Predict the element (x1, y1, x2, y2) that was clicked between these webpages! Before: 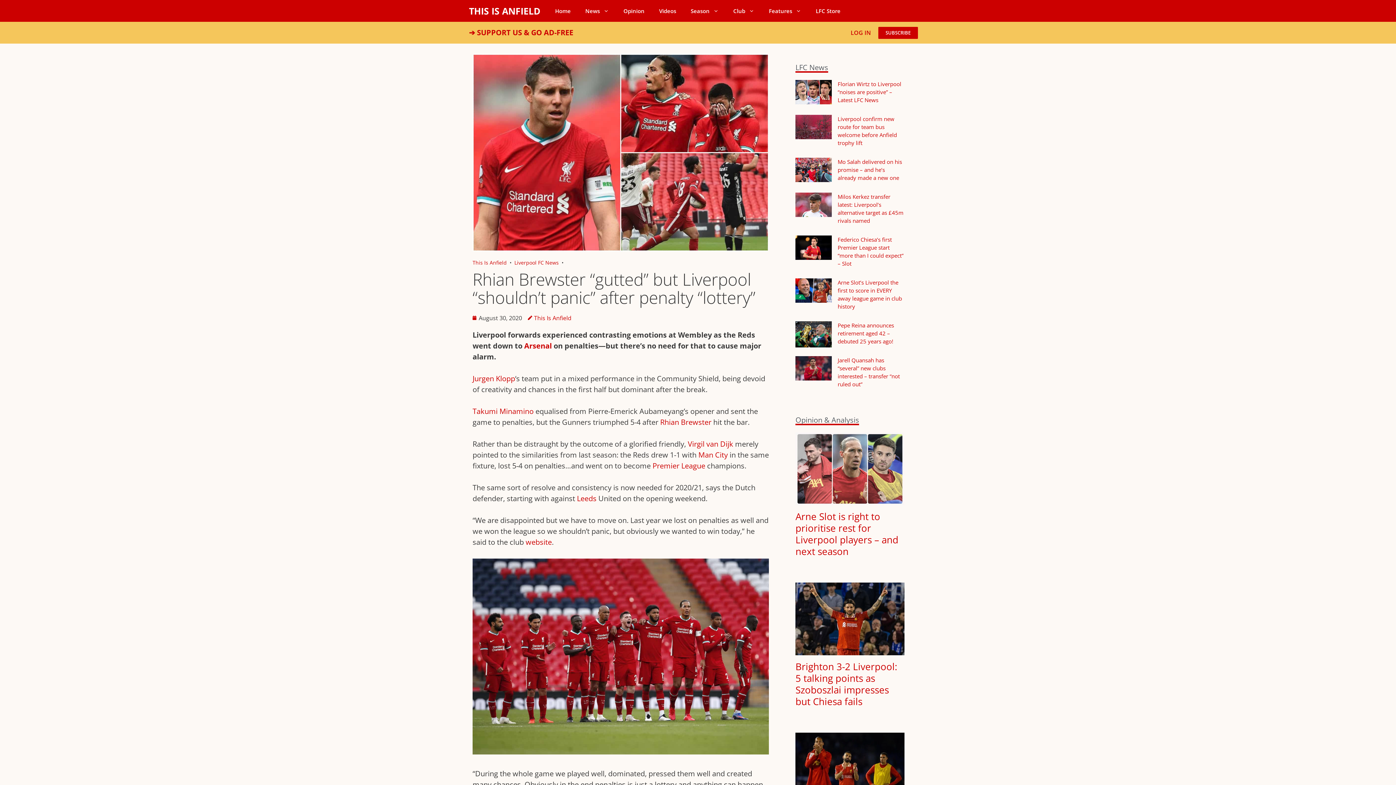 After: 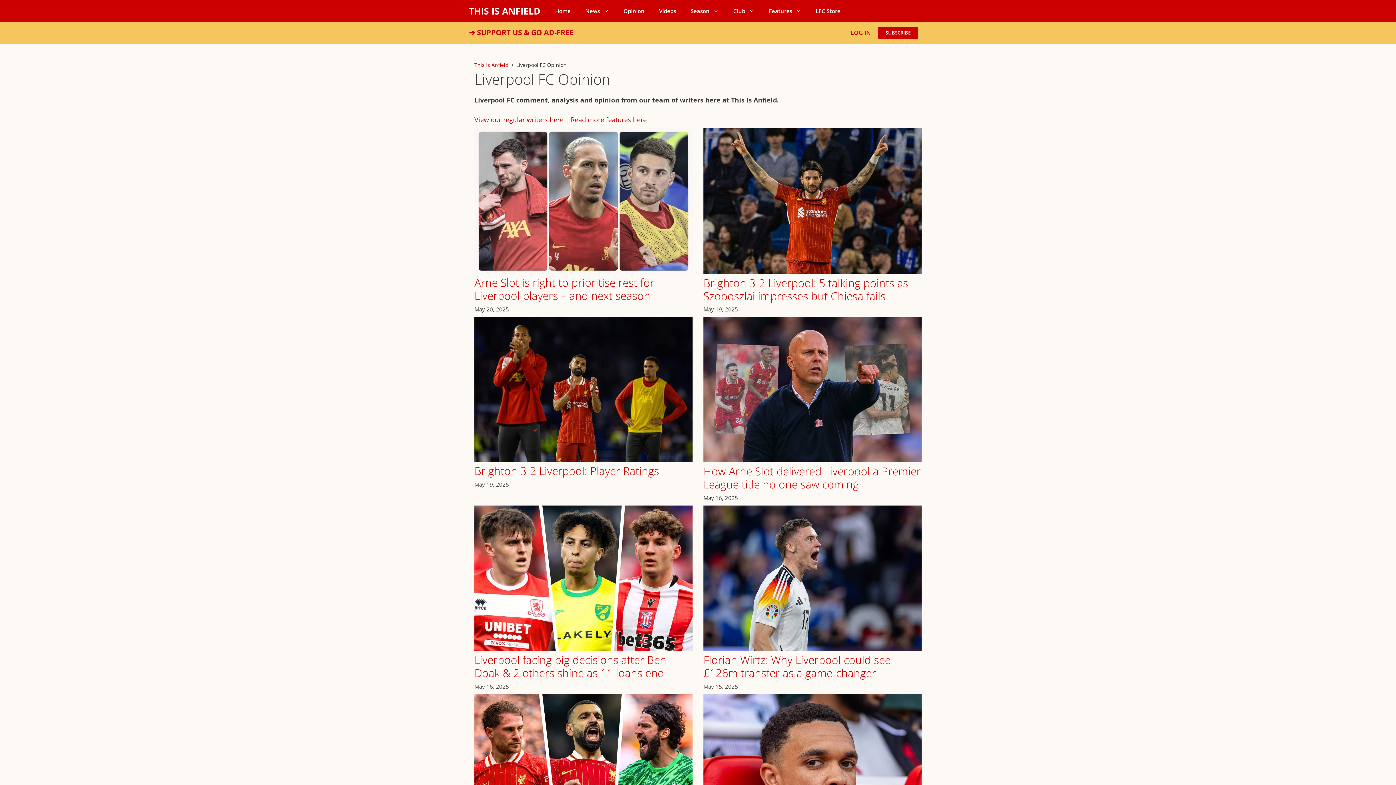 Action: bbox: (795, 415, 859, 425) label: Opinion & Analysis